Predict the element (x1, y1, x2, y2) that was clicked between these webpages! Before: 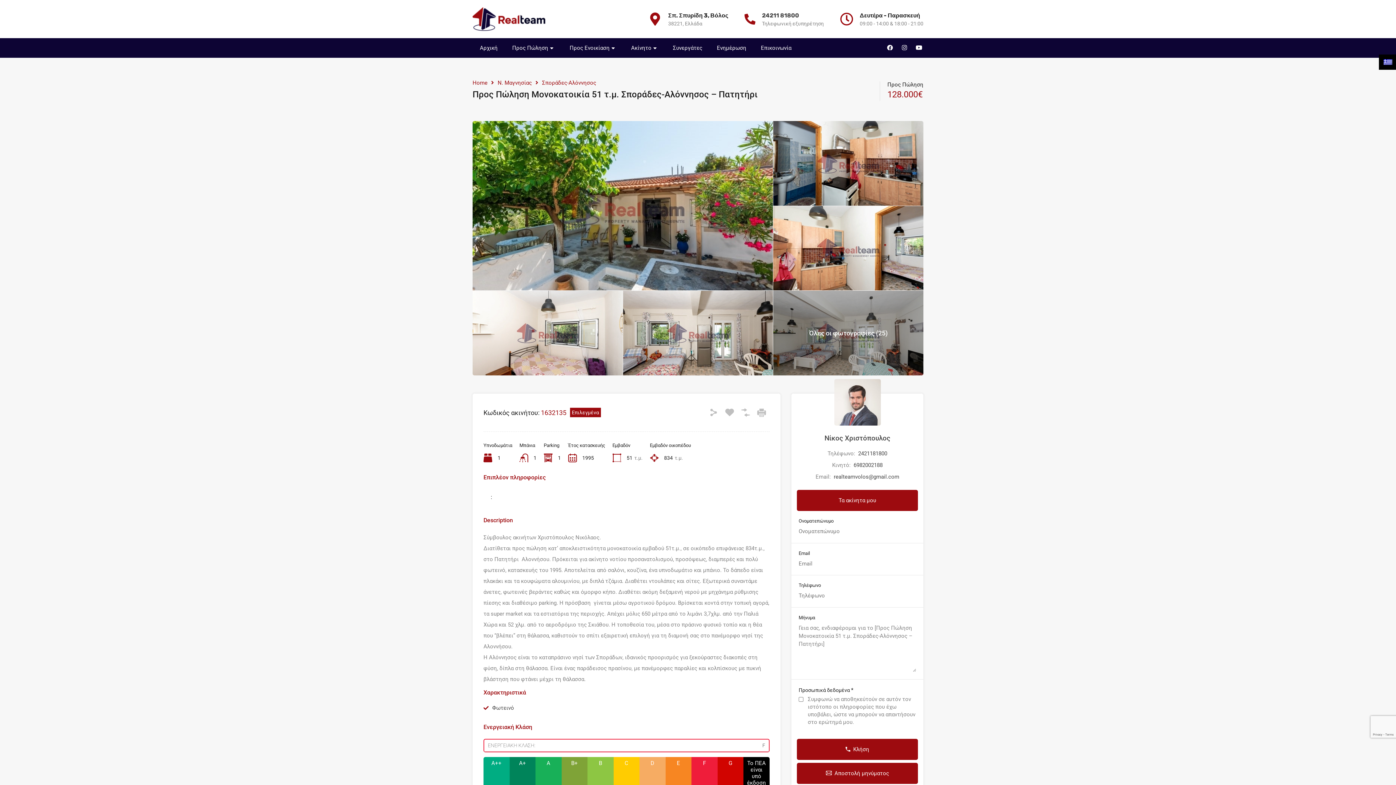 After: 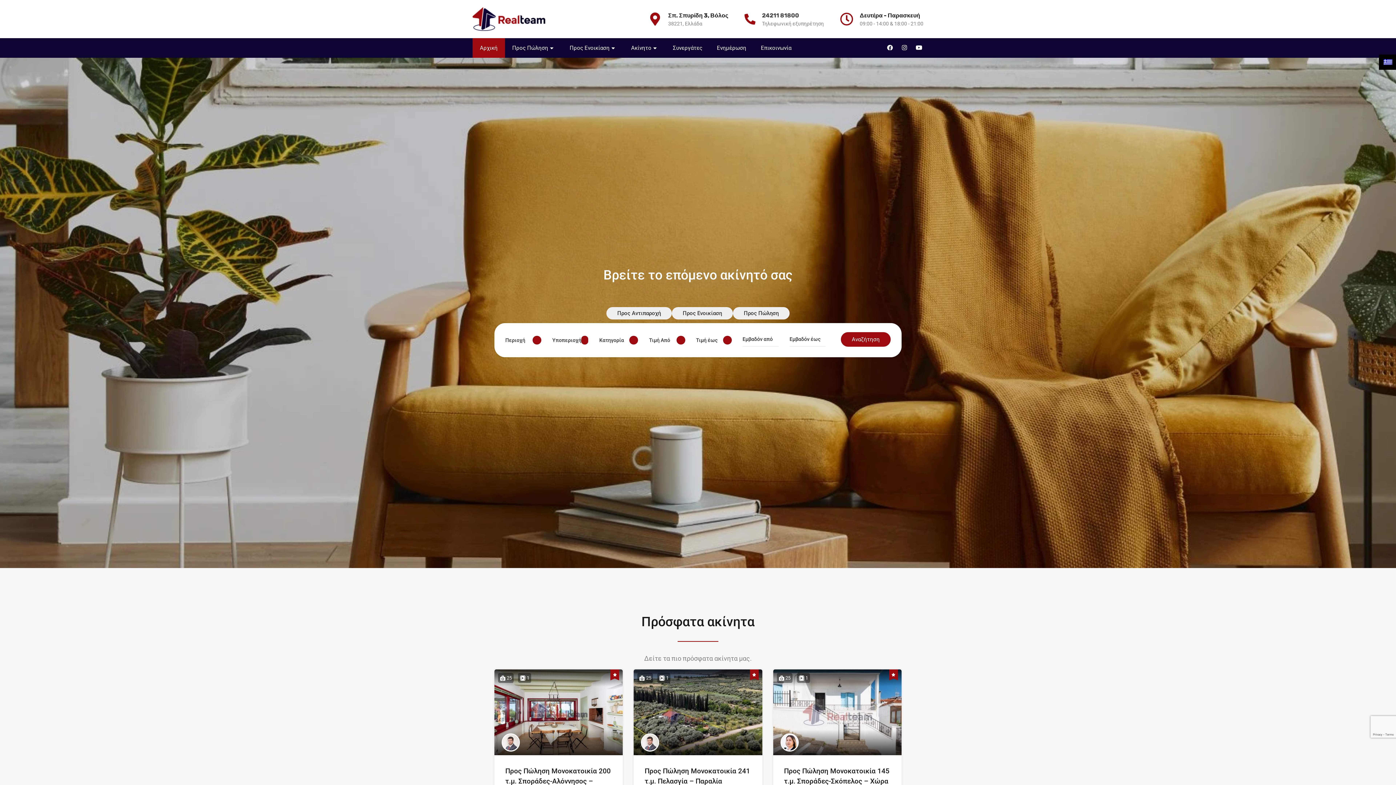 Action: bbox: (472, 7, 545, 30)